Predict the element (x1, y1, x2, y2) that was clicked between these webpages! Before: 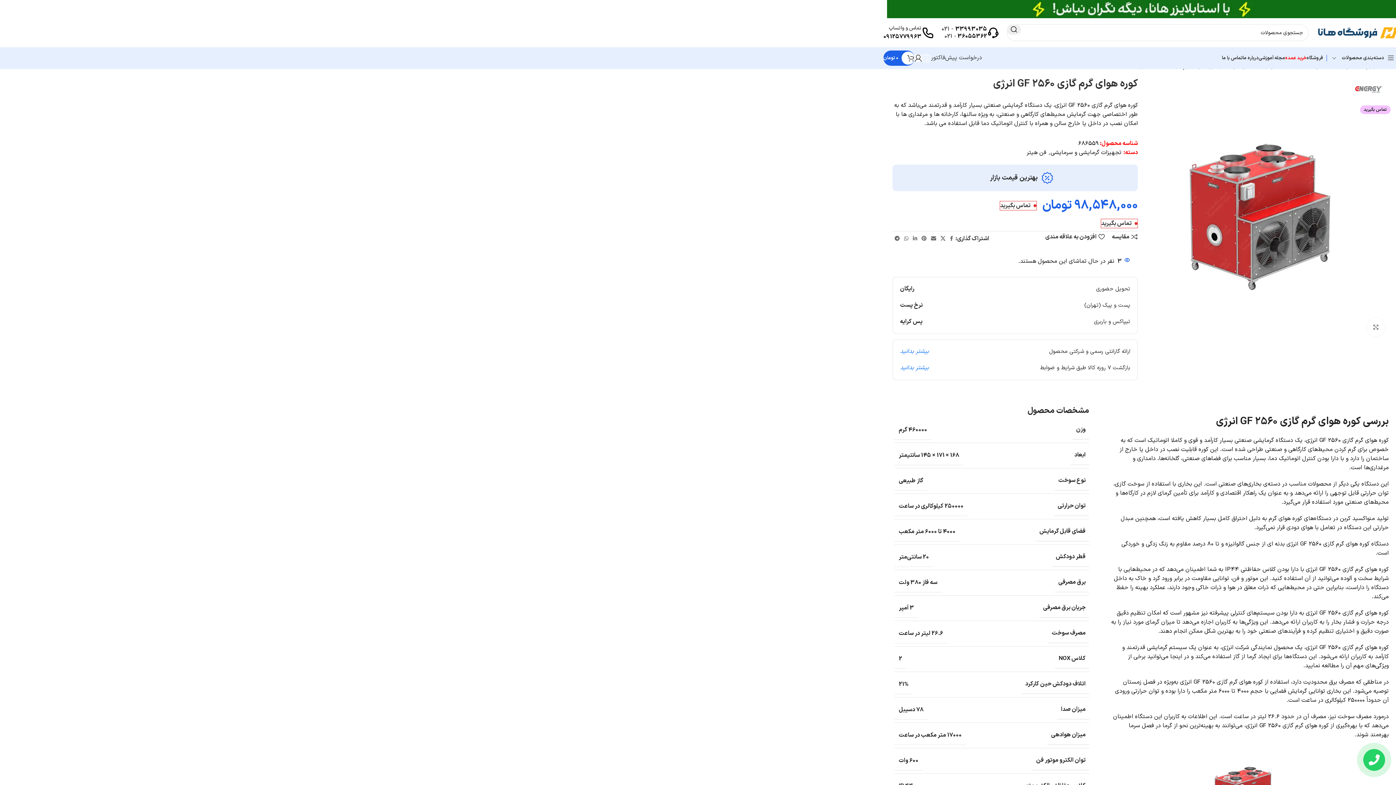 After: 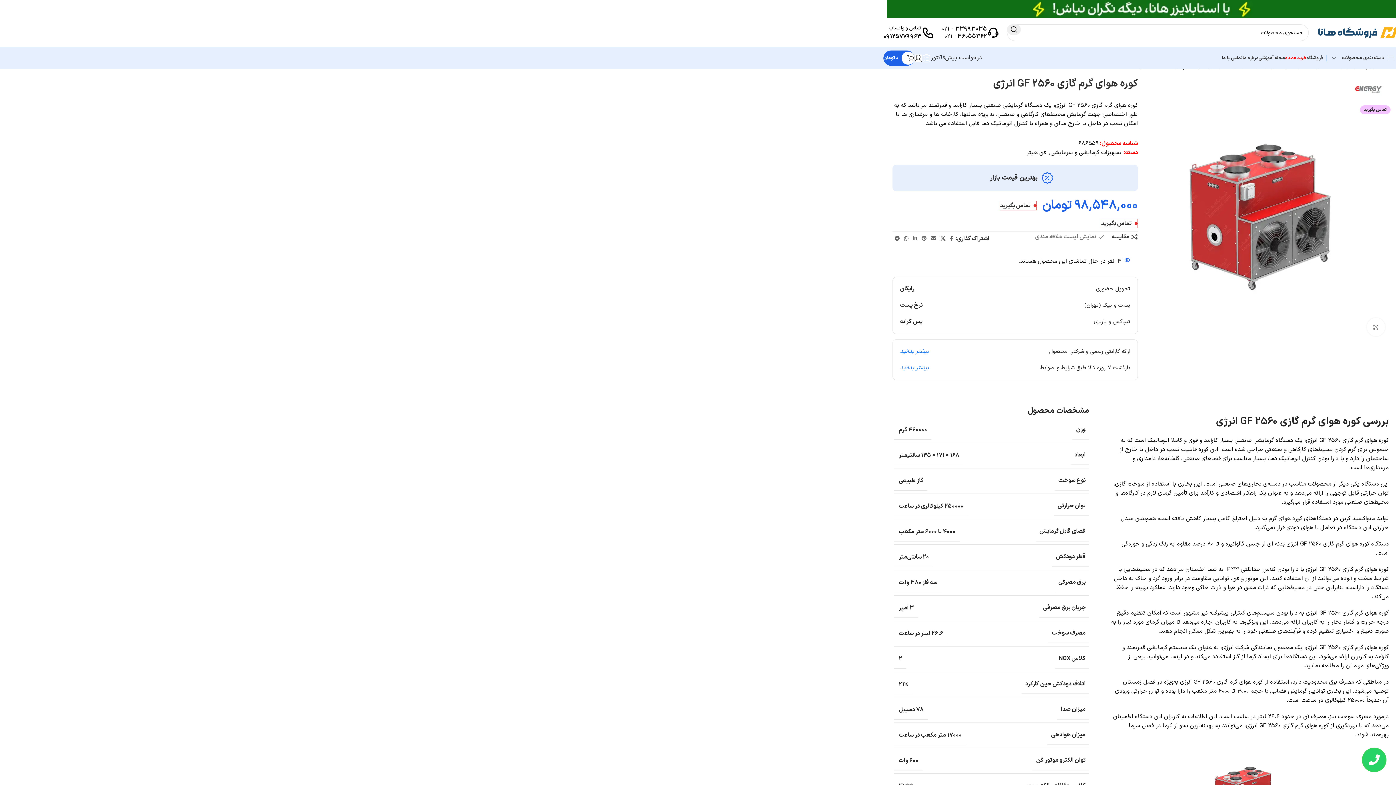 Action: label: افزودن به علاقه مندی bbox: (1045, 233, 1104, 240)